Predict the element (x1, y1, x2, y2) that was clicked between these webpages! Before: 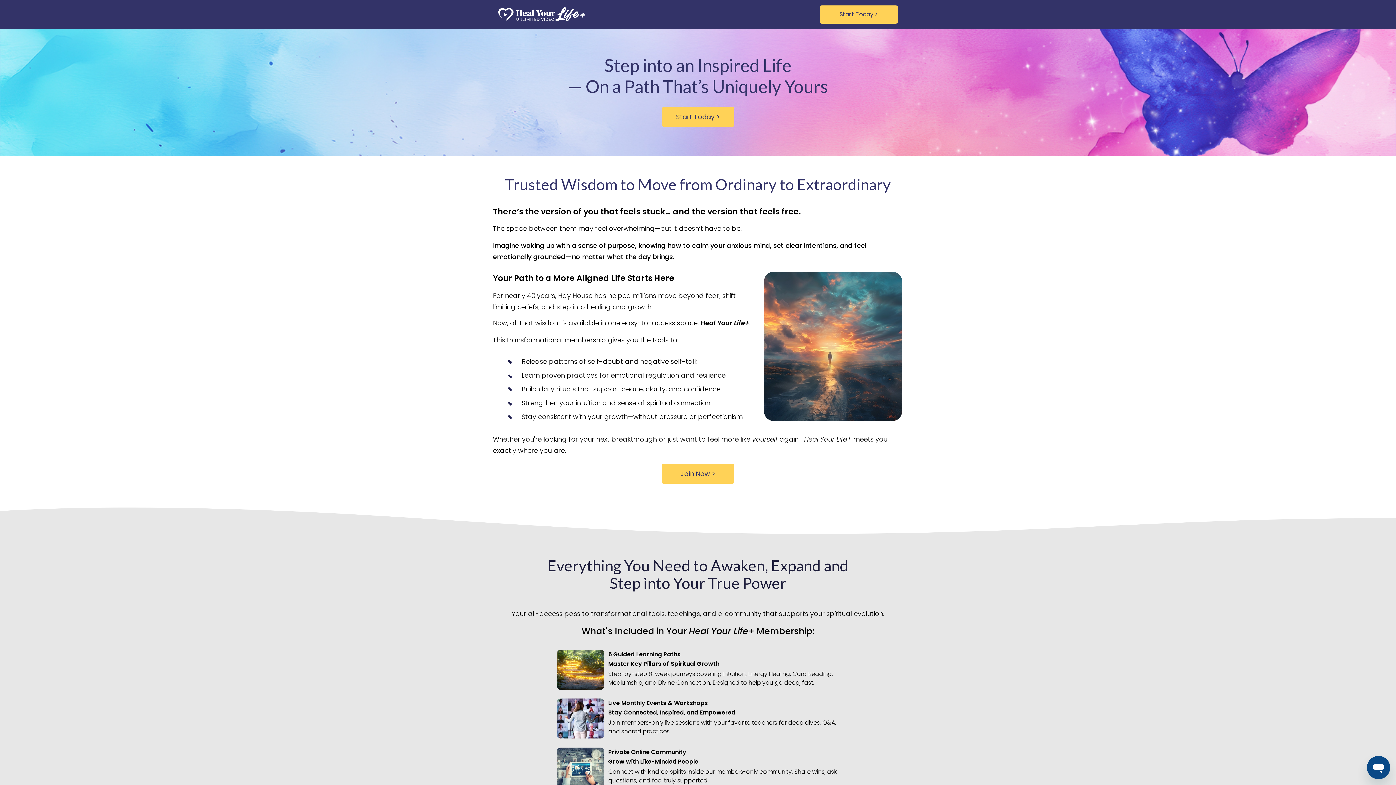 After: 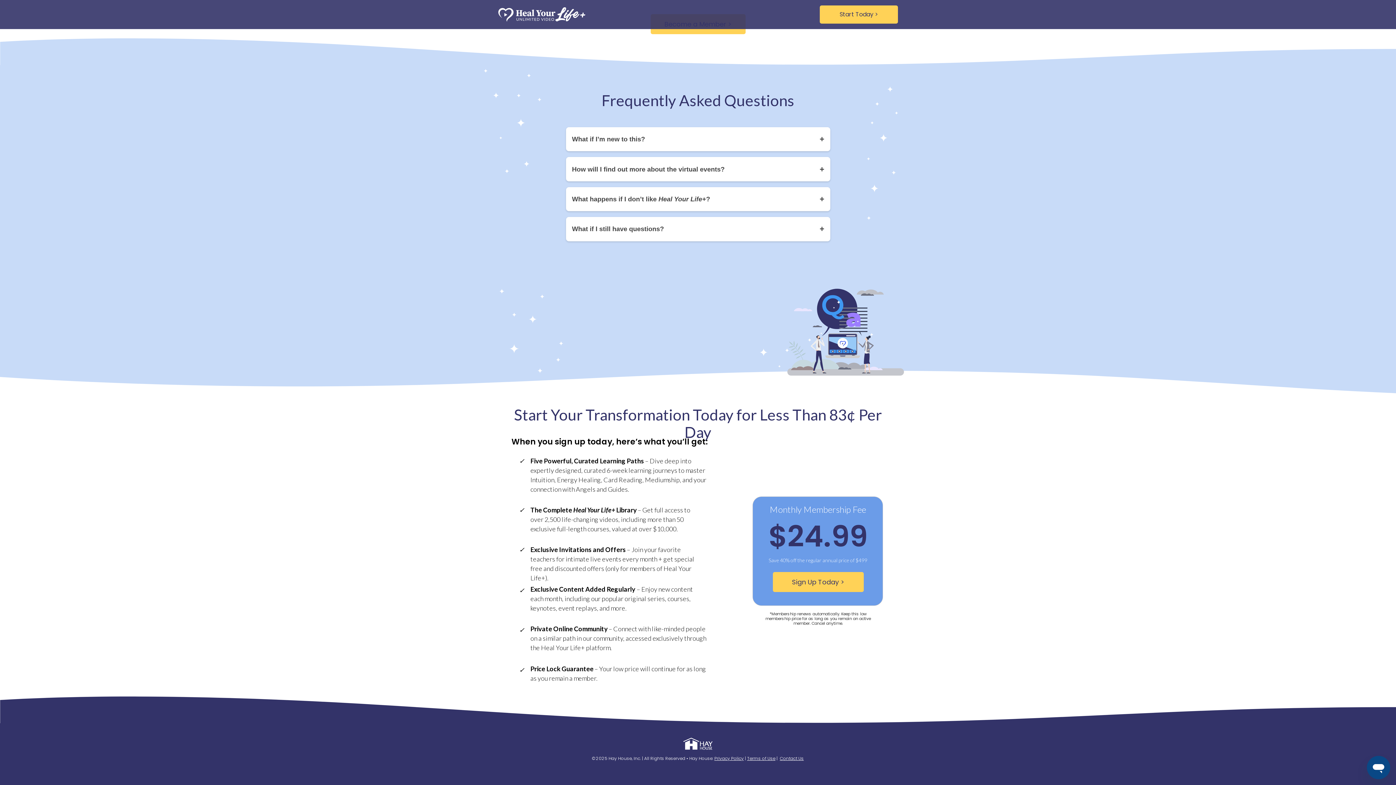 Action: label: Join Now > bbox: (661, 464, 734, 484)